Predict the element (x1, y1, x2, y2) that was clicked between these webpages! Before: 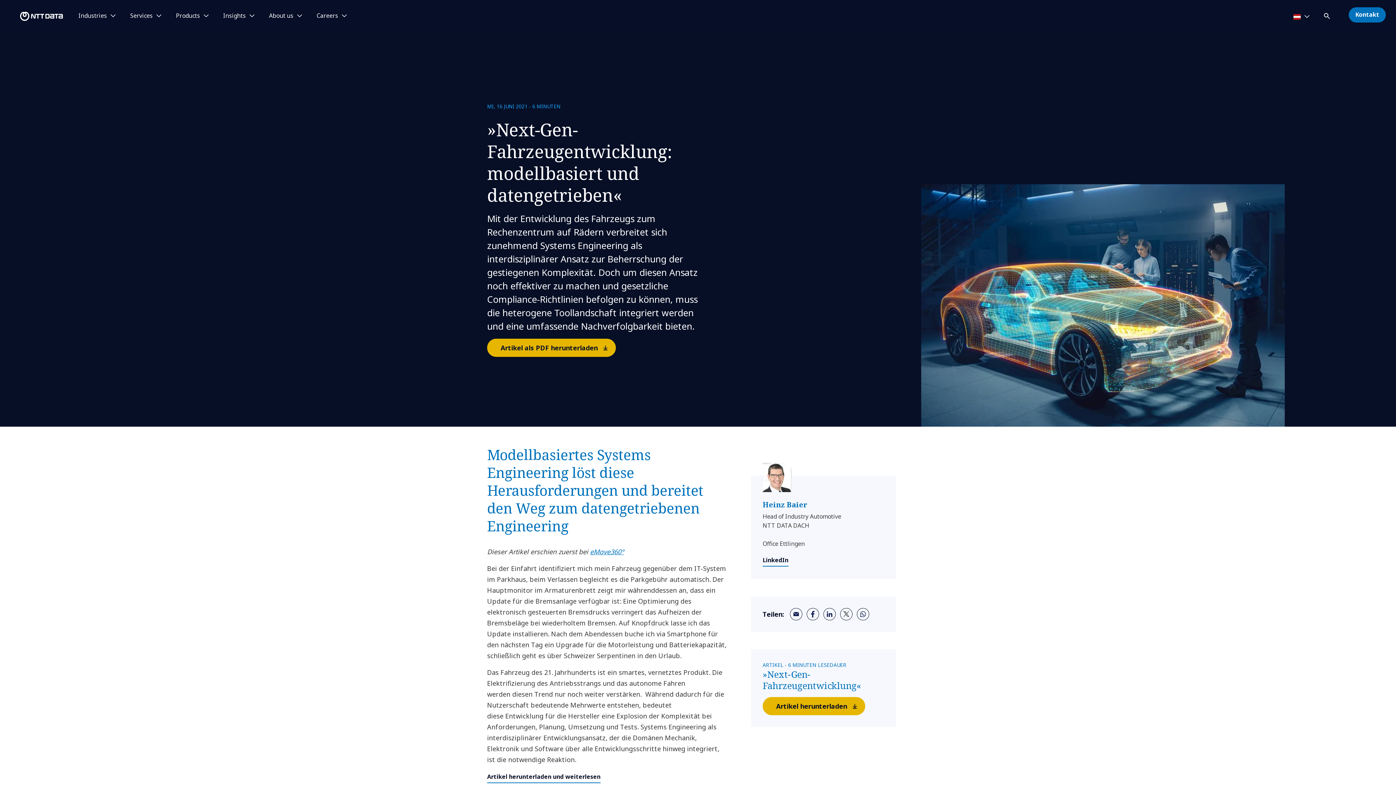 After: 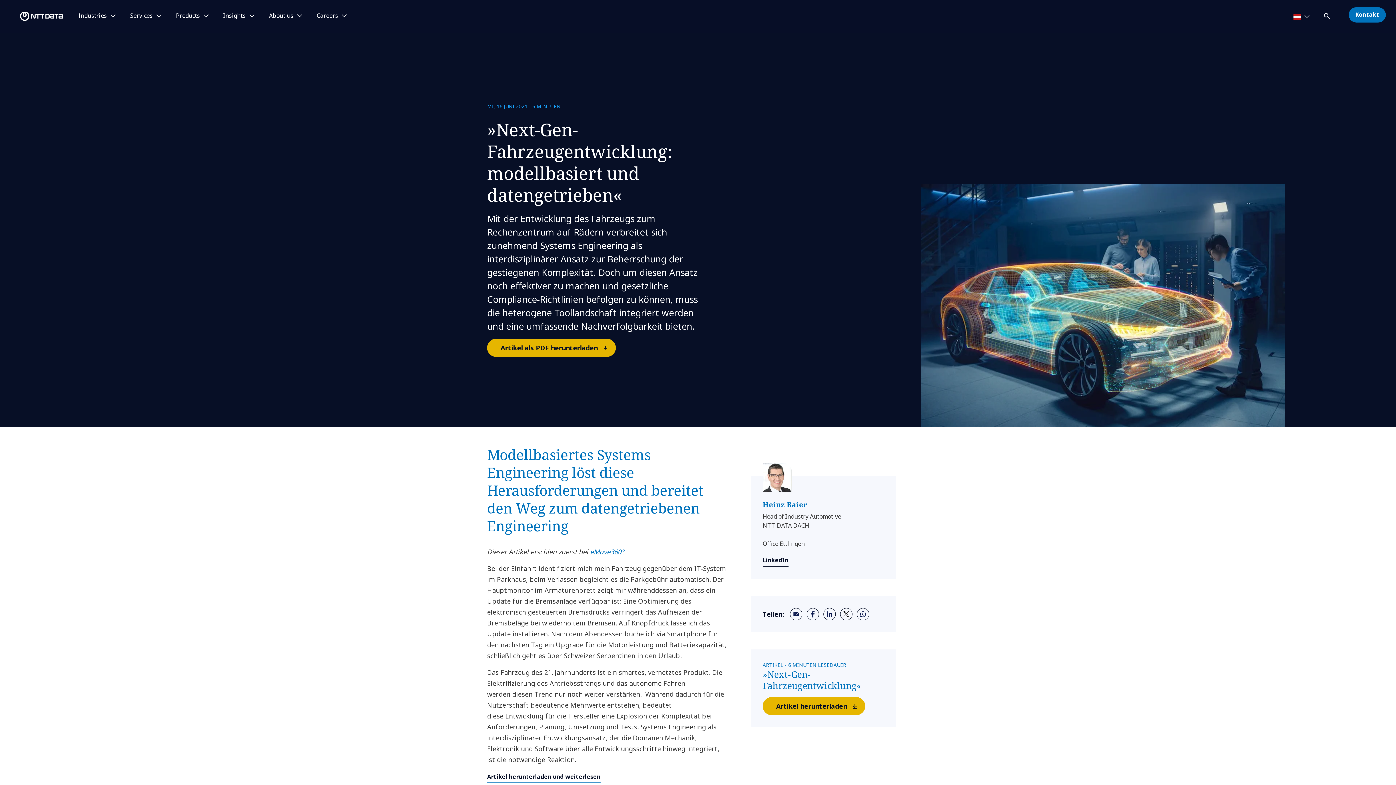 Action: bbox: (762, 554, 788, 567) label: LinkedIn